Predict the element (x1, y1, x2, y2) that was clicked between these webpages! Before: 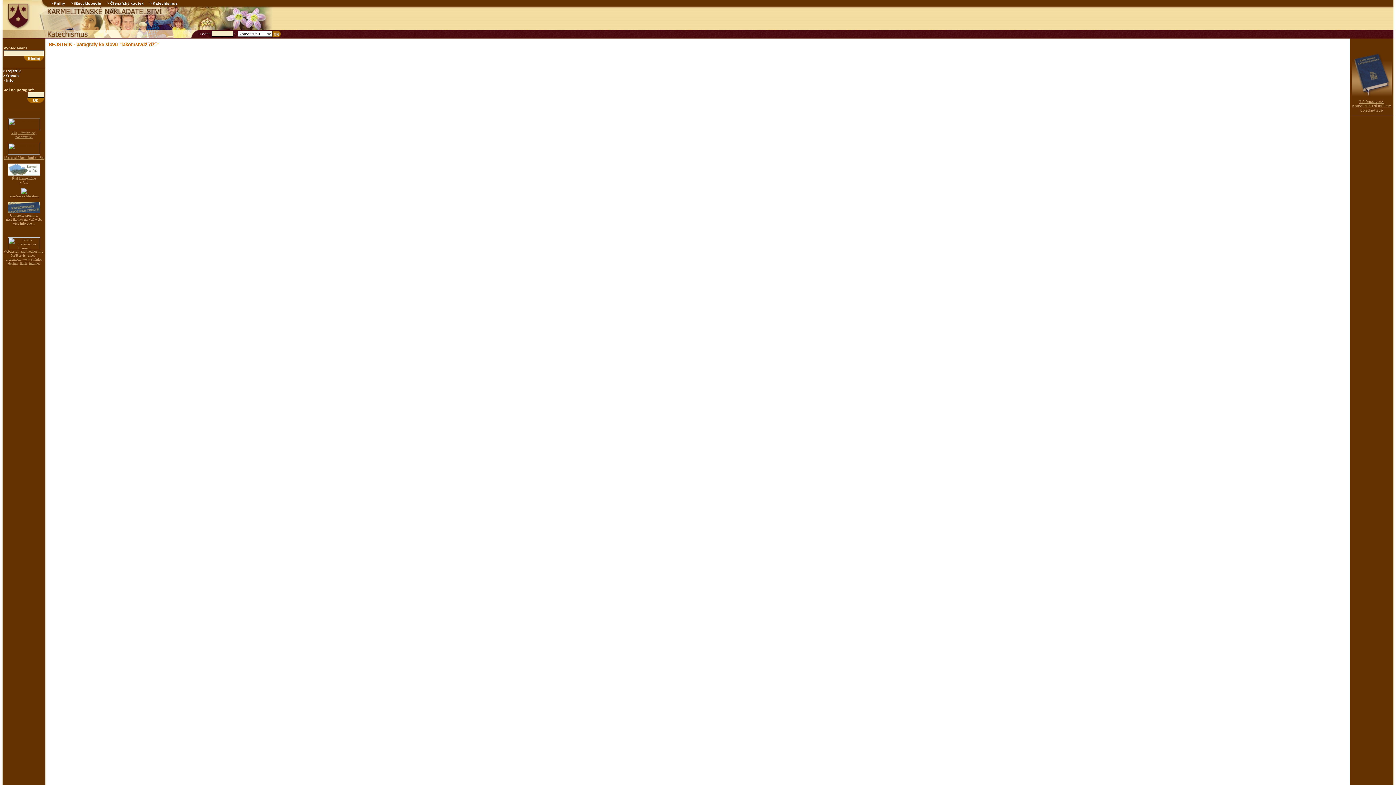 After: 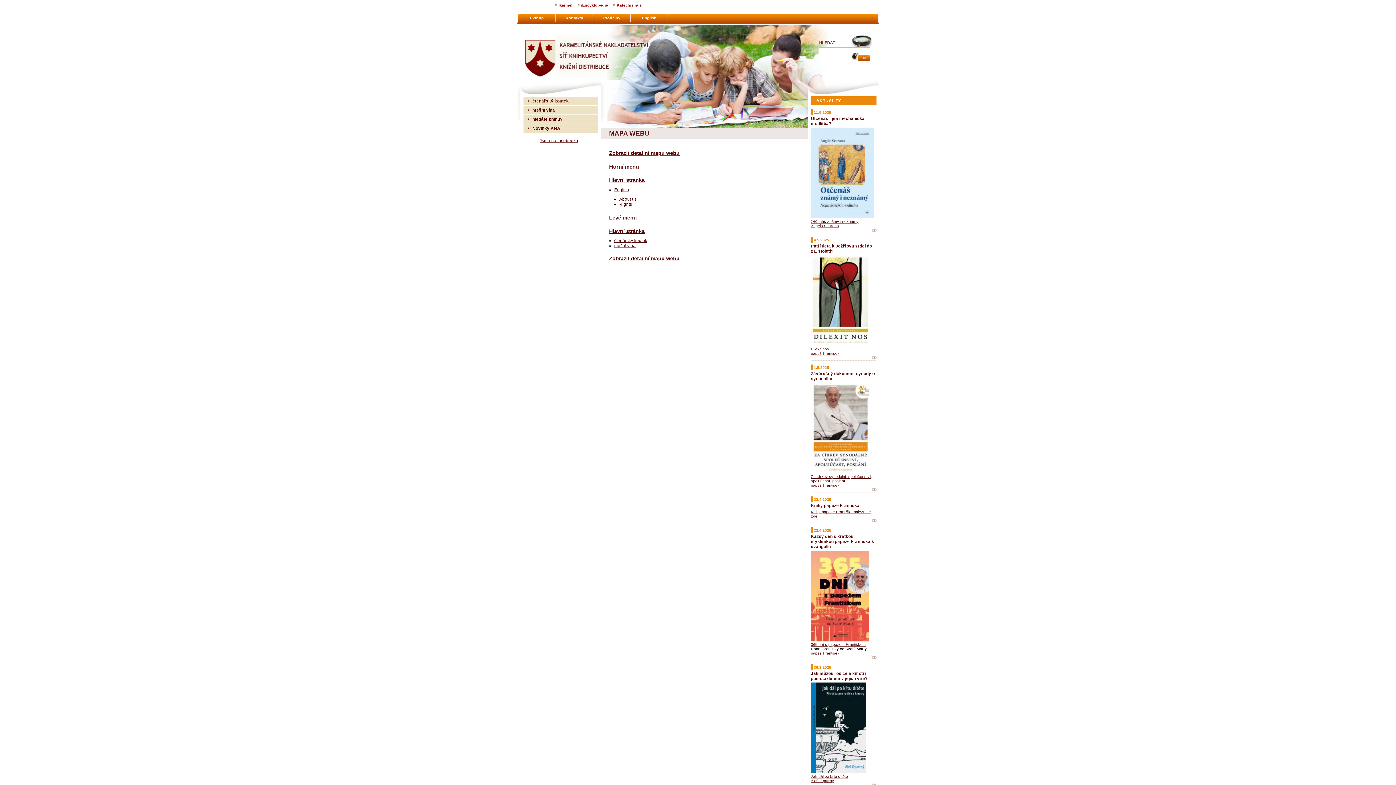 Action: label: > Čtenářský koutek bbox: (104, 1, 146, 5)